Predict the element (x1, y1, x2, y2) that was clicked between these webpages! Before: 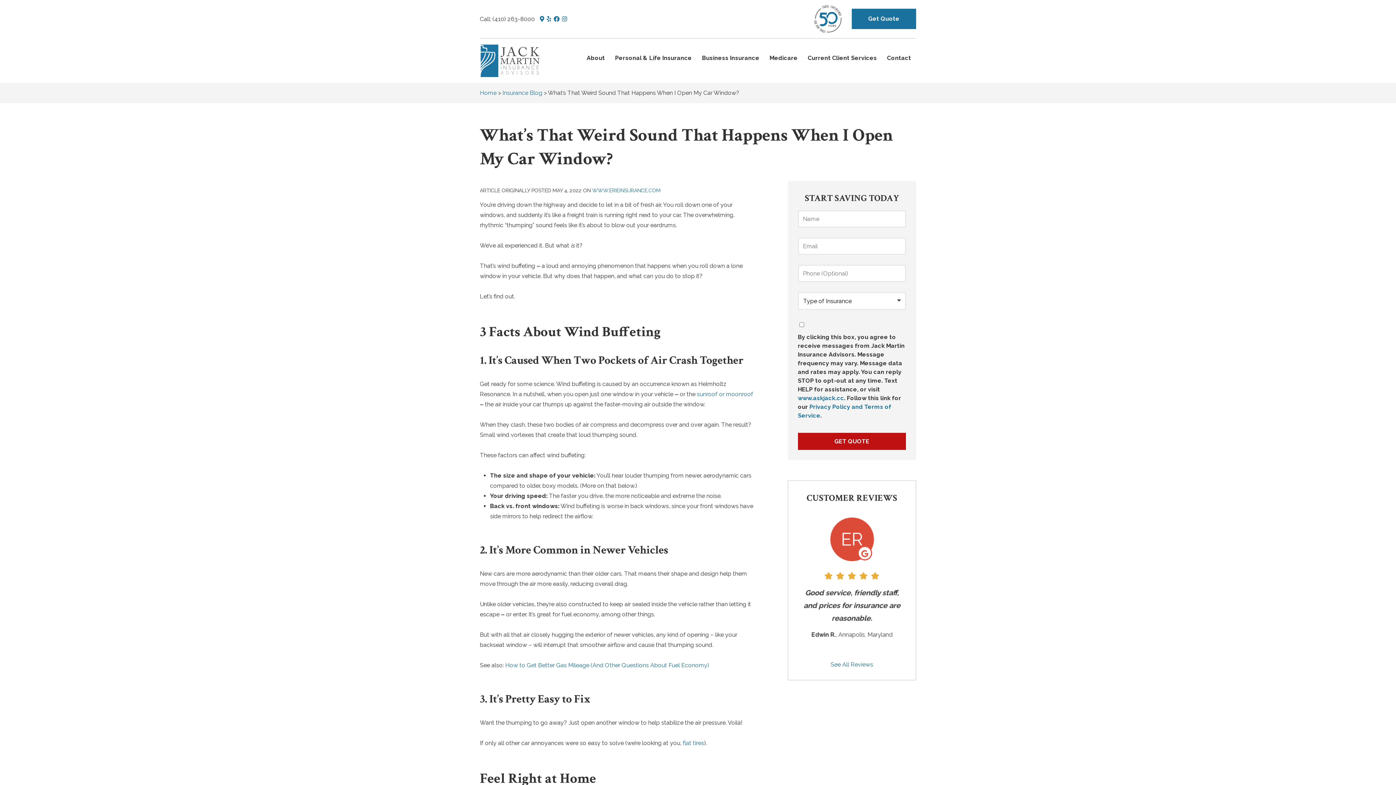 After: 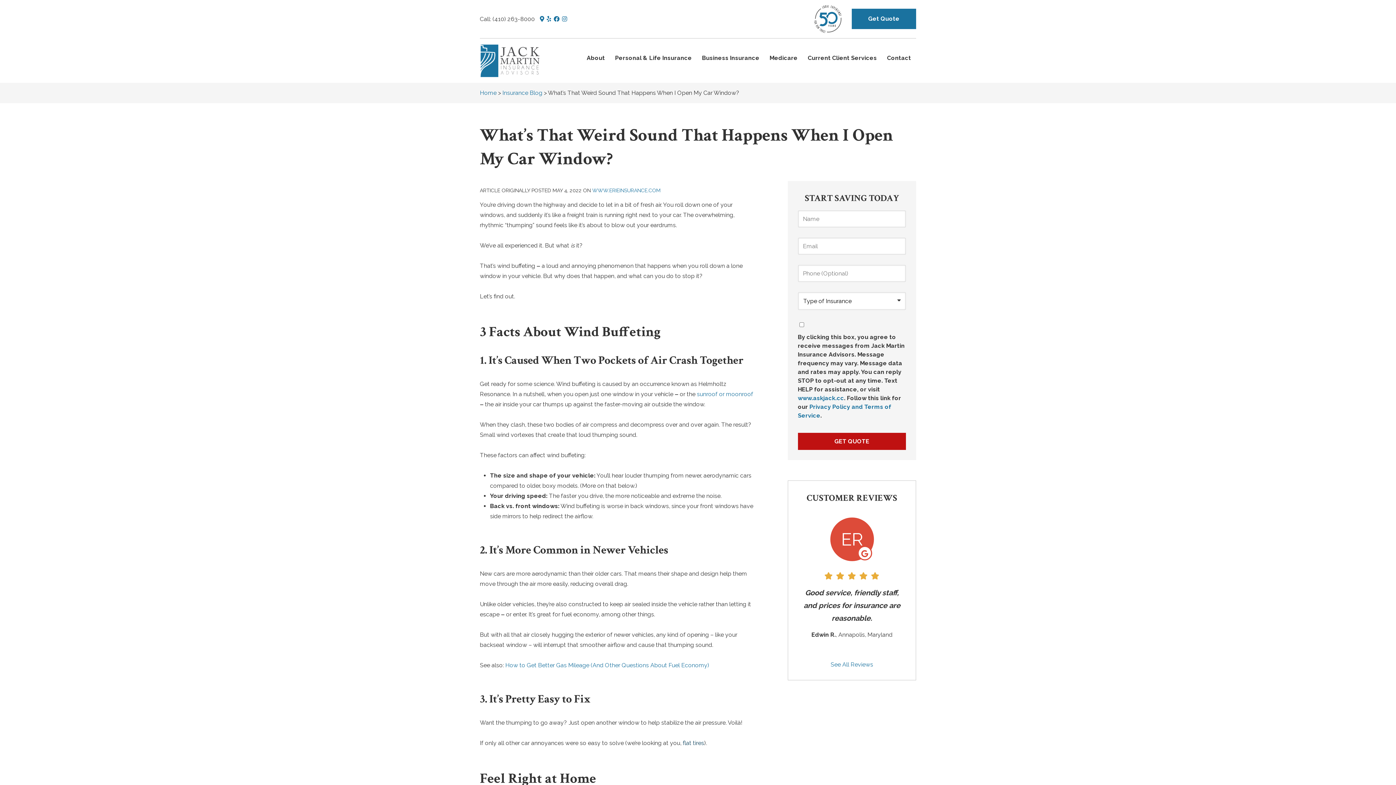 Action: bbox: (682, 740, 704, 747) label: flat tires